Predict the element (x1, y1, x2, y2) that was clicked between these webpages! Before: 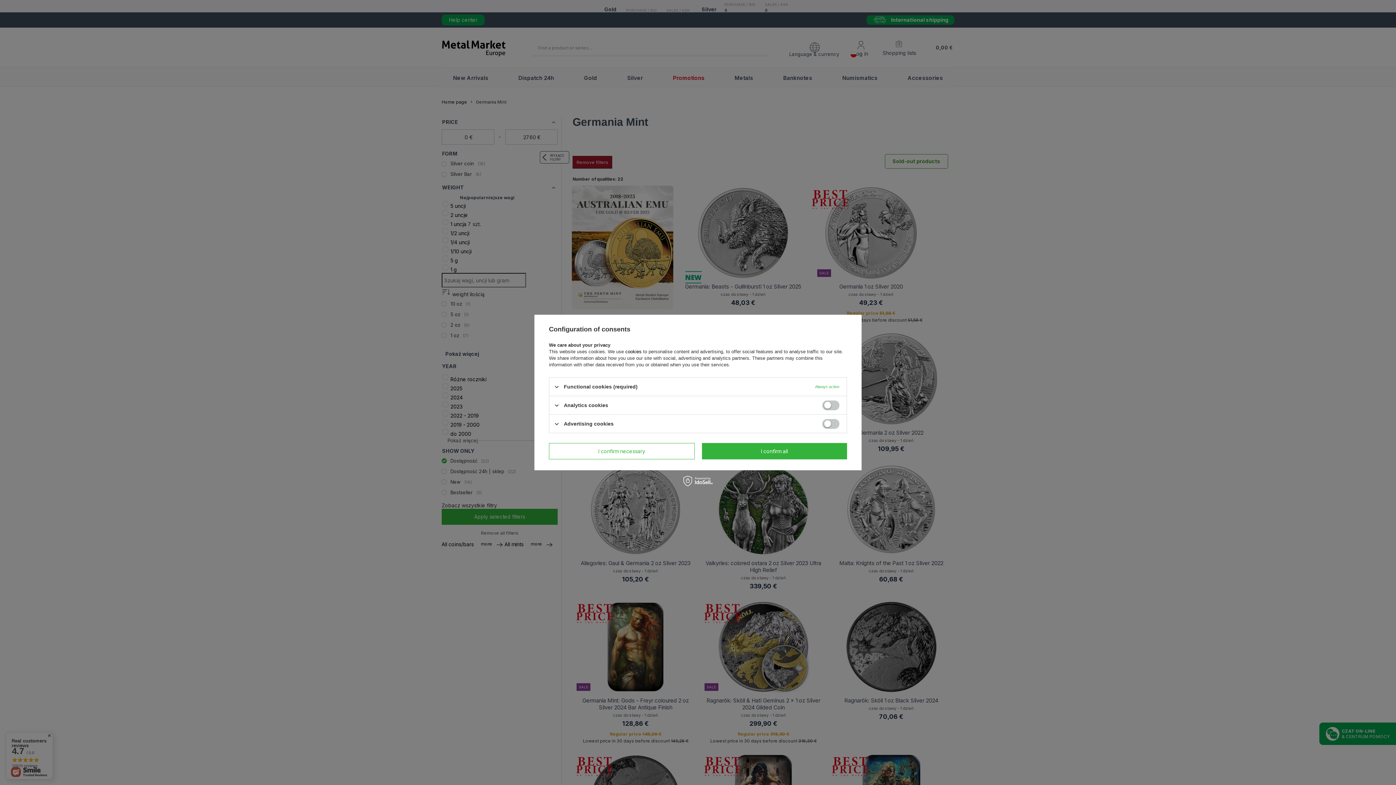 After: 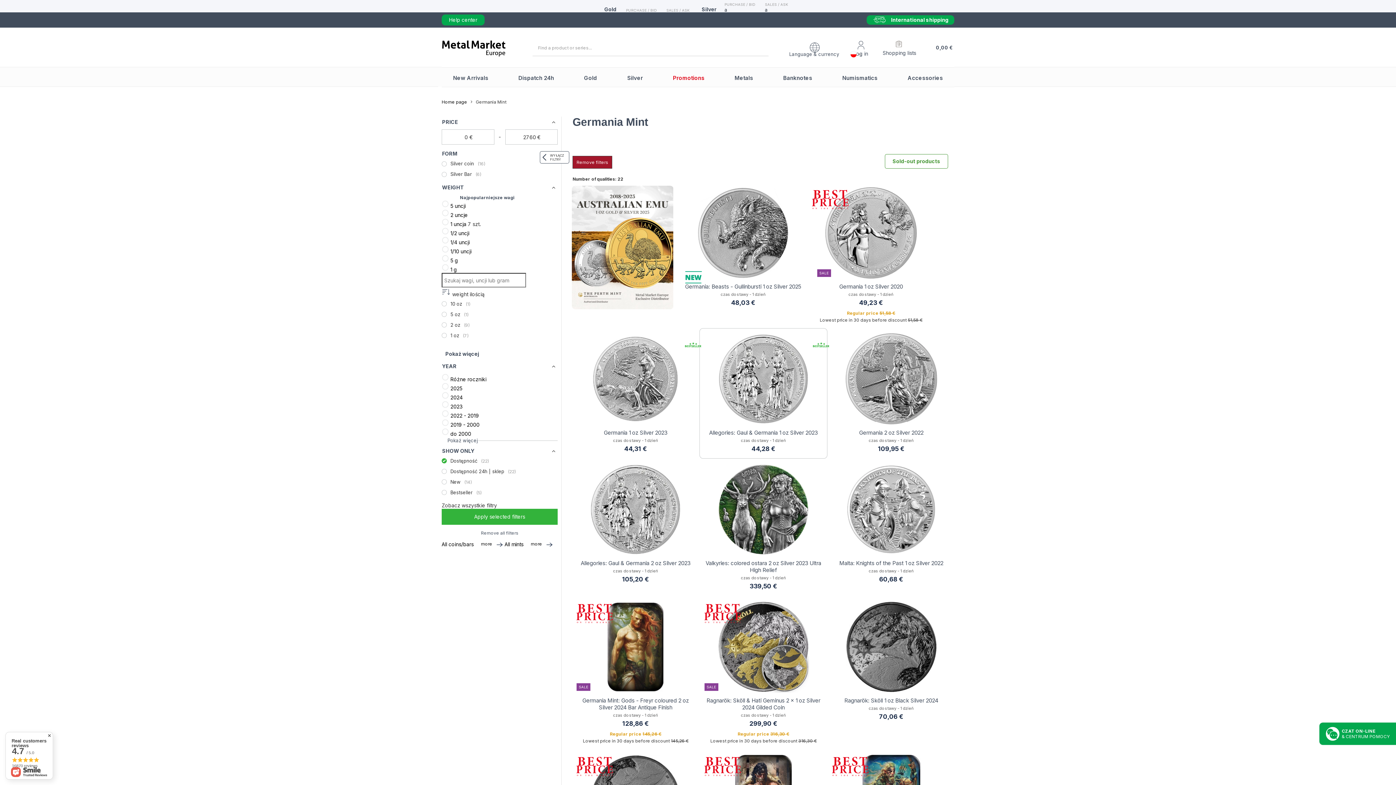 Action: bbox: (702, 443, 847, 459) label: I confirm all